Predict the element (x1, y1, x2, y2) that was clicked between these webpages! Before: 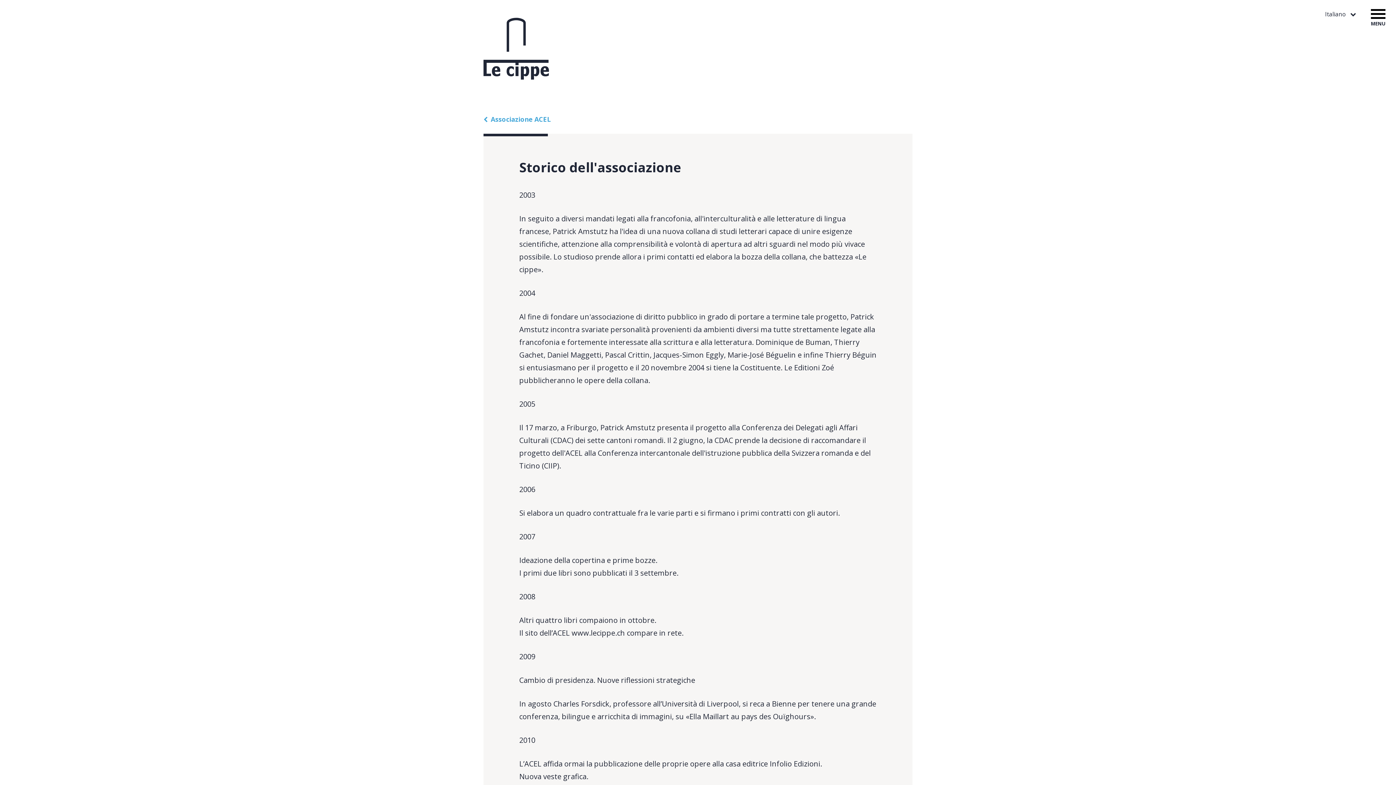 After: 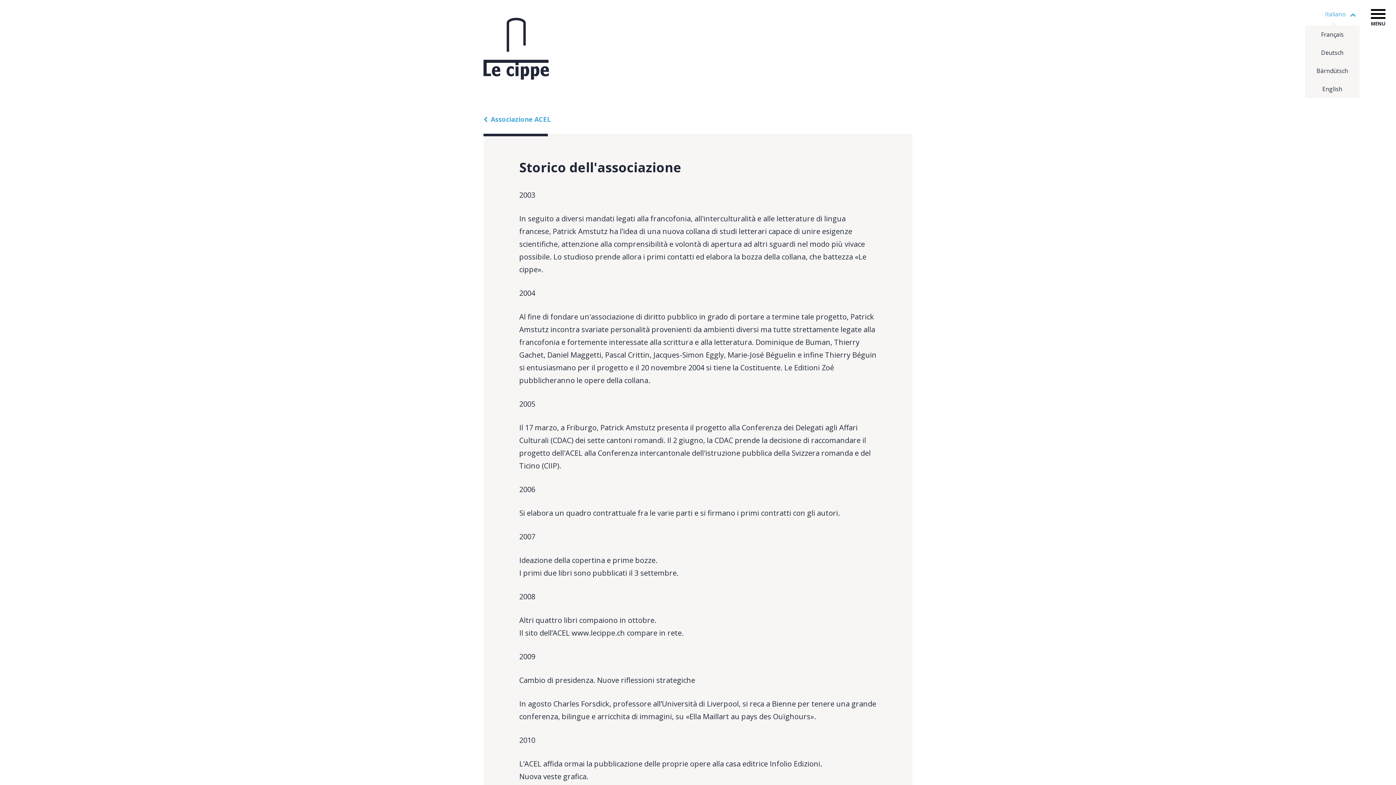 Action: bbox: (1325, 10, 1356, 17) label: Italiano 